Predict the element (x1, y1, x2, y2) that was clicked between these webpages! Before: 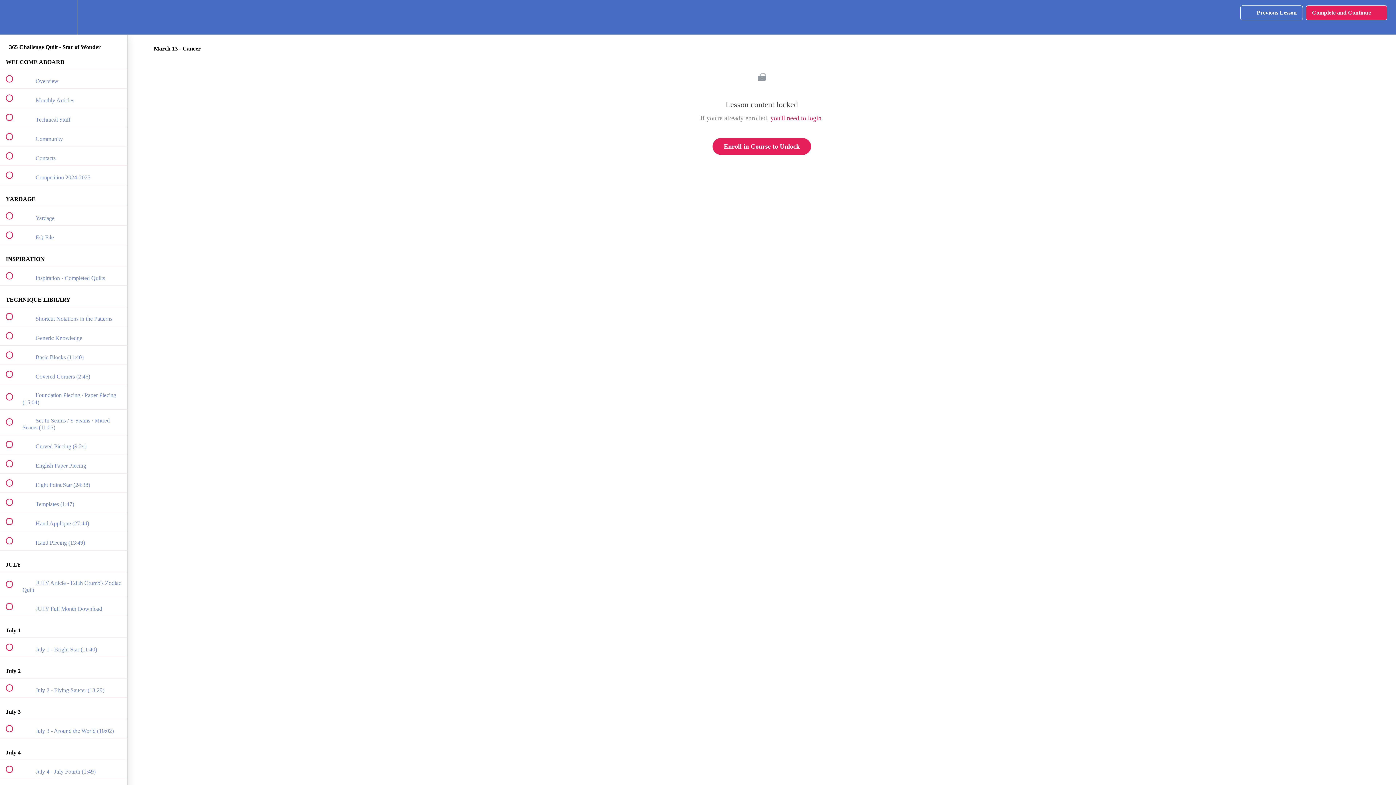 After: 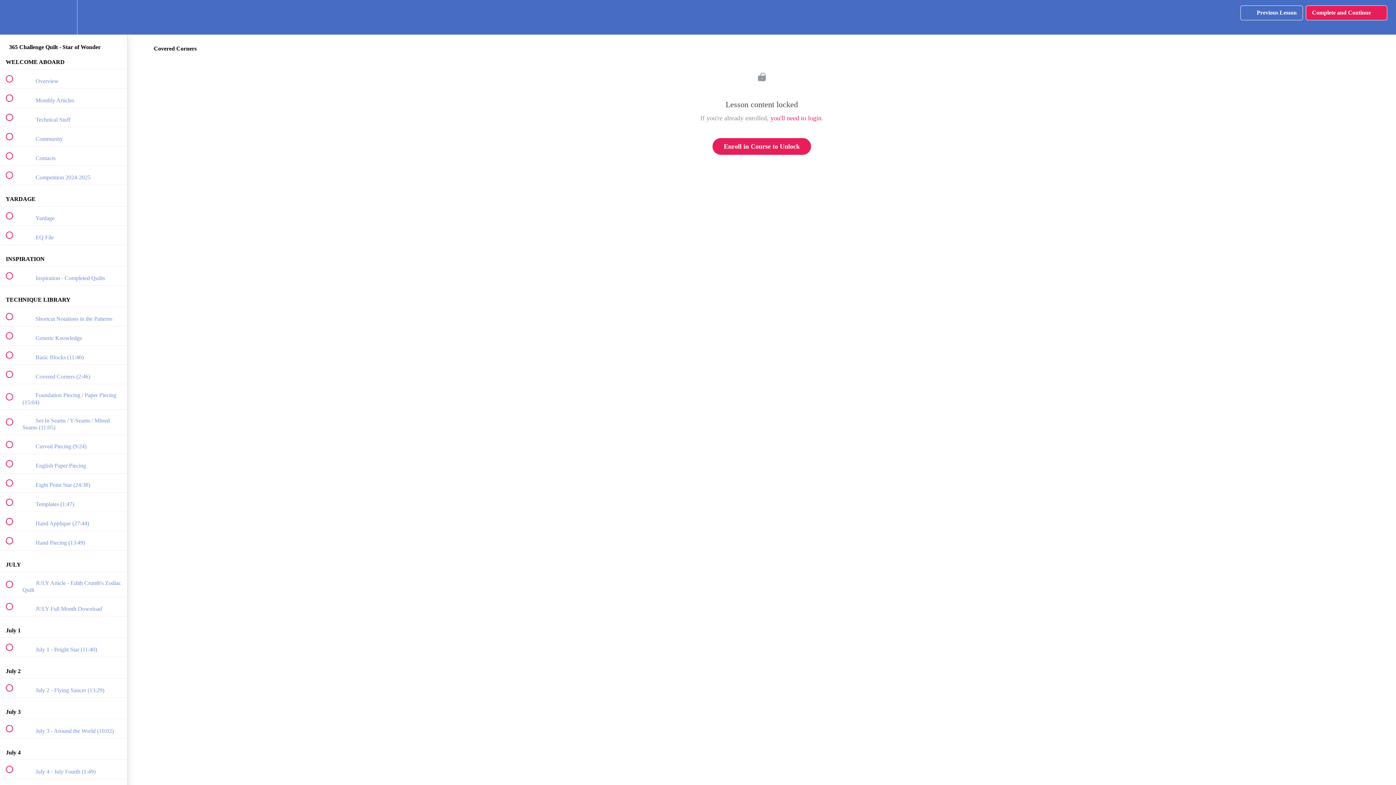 Action: bbox: (0, 365, 127, 384) label:  
 Covered Corners (2:46)